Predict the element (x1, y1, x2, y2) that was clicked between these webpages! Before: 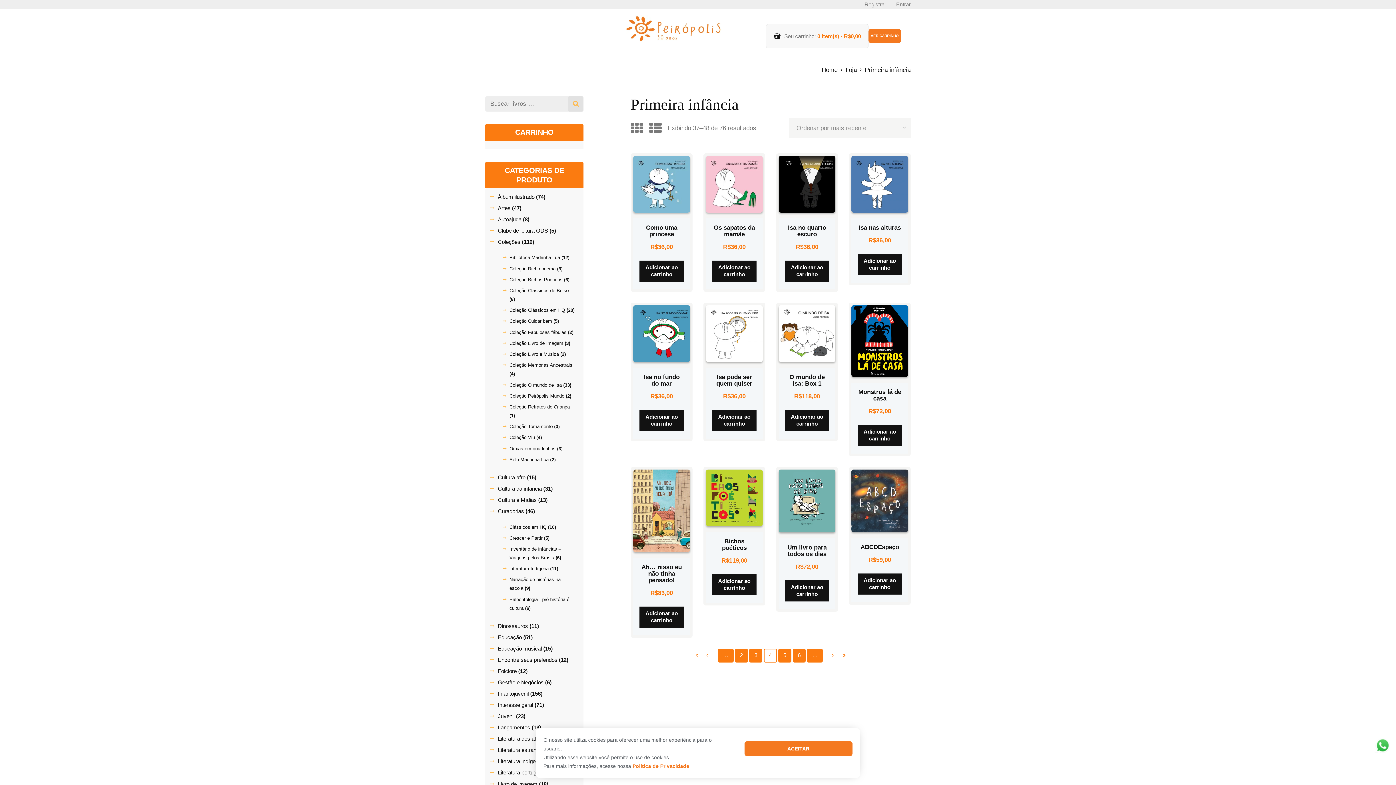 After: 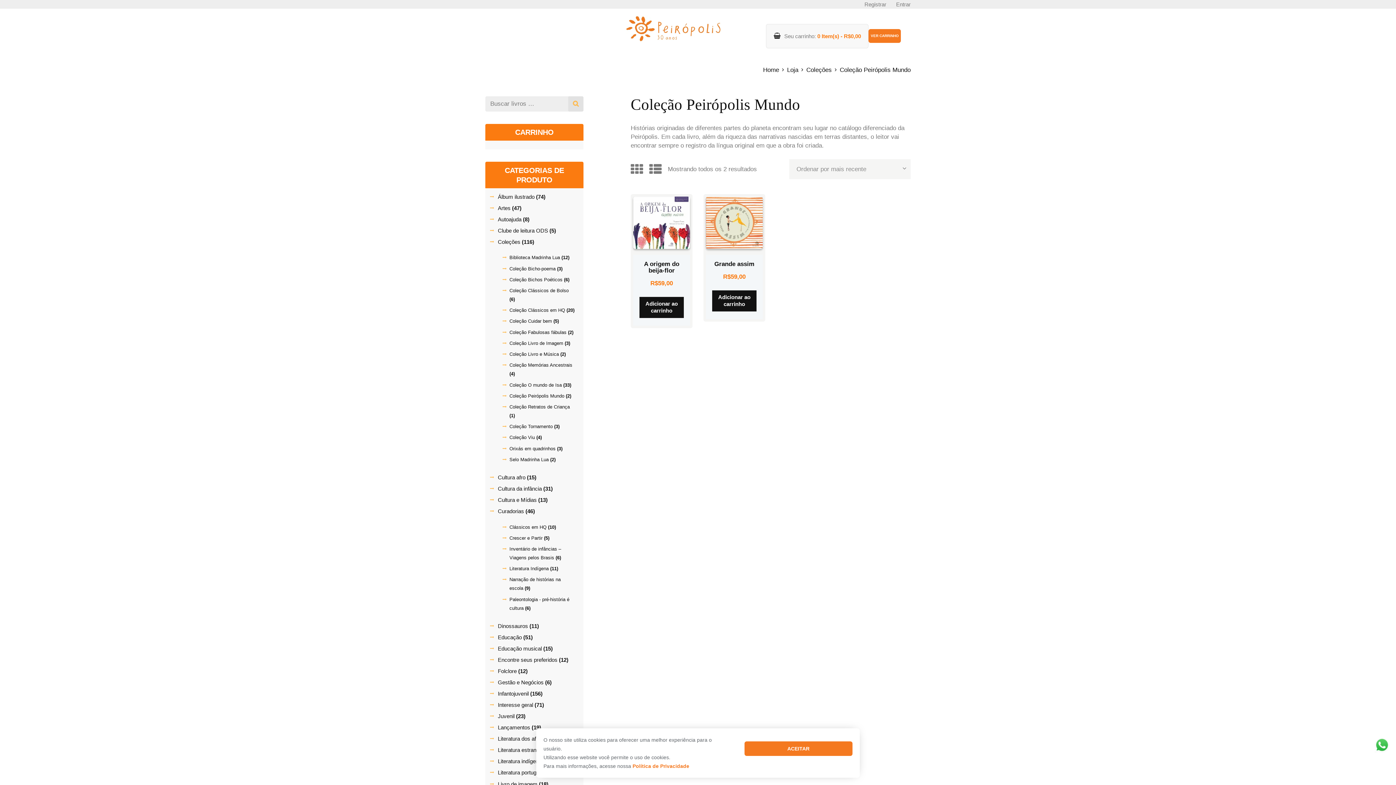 Action: label: Coleção Peirópolis Mundo bbox: (509, 393, 564, 398)